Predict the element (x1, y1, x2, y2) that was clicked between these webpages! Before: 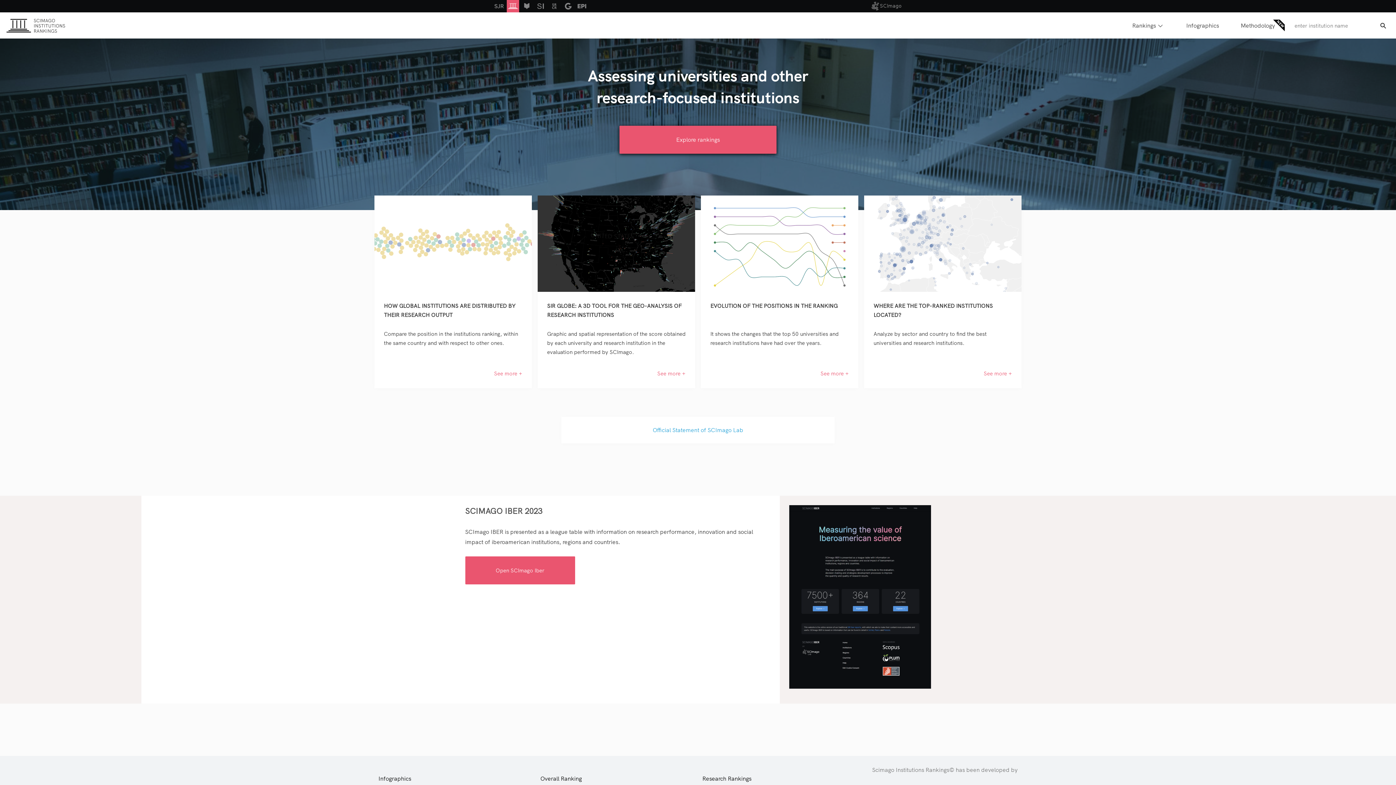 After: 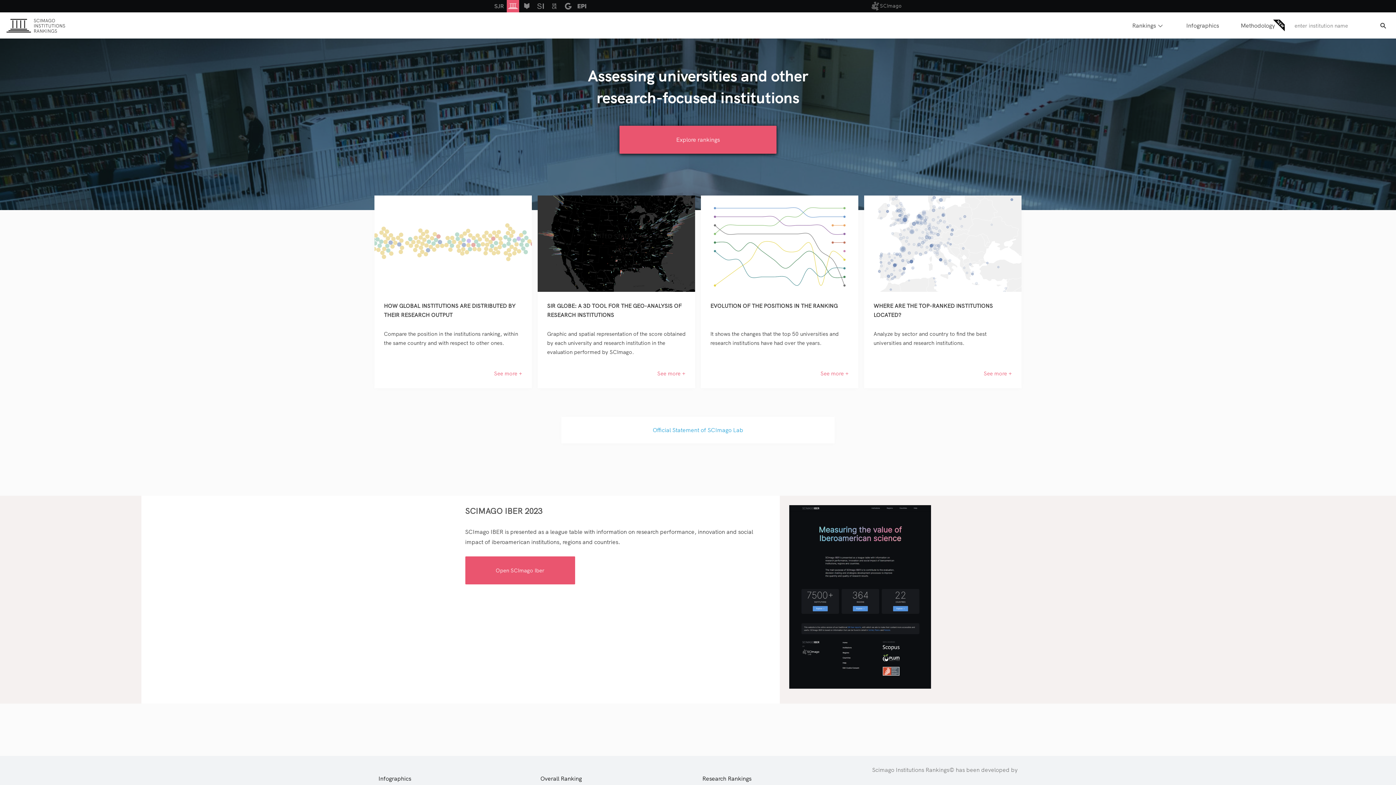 Action: bbox: (506, 0, 519, 16)